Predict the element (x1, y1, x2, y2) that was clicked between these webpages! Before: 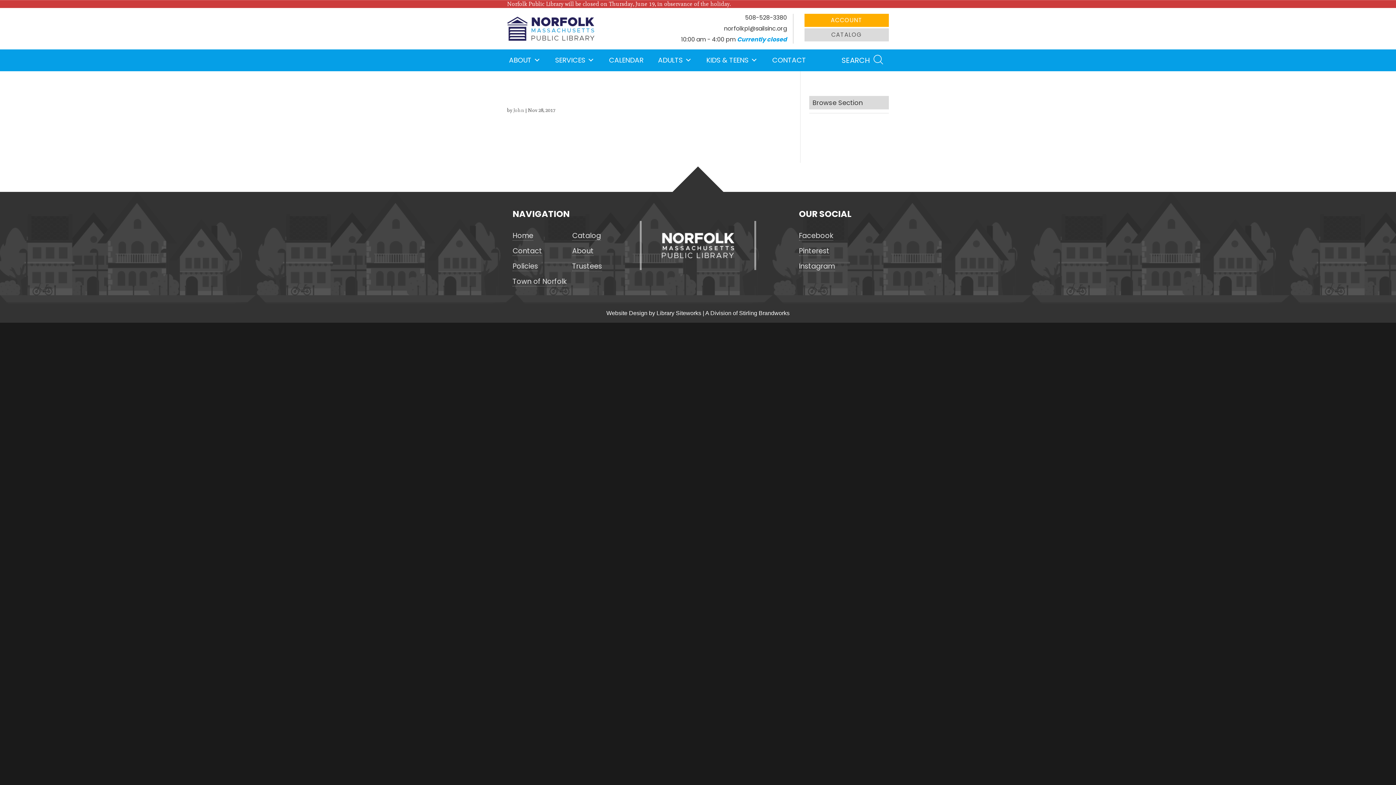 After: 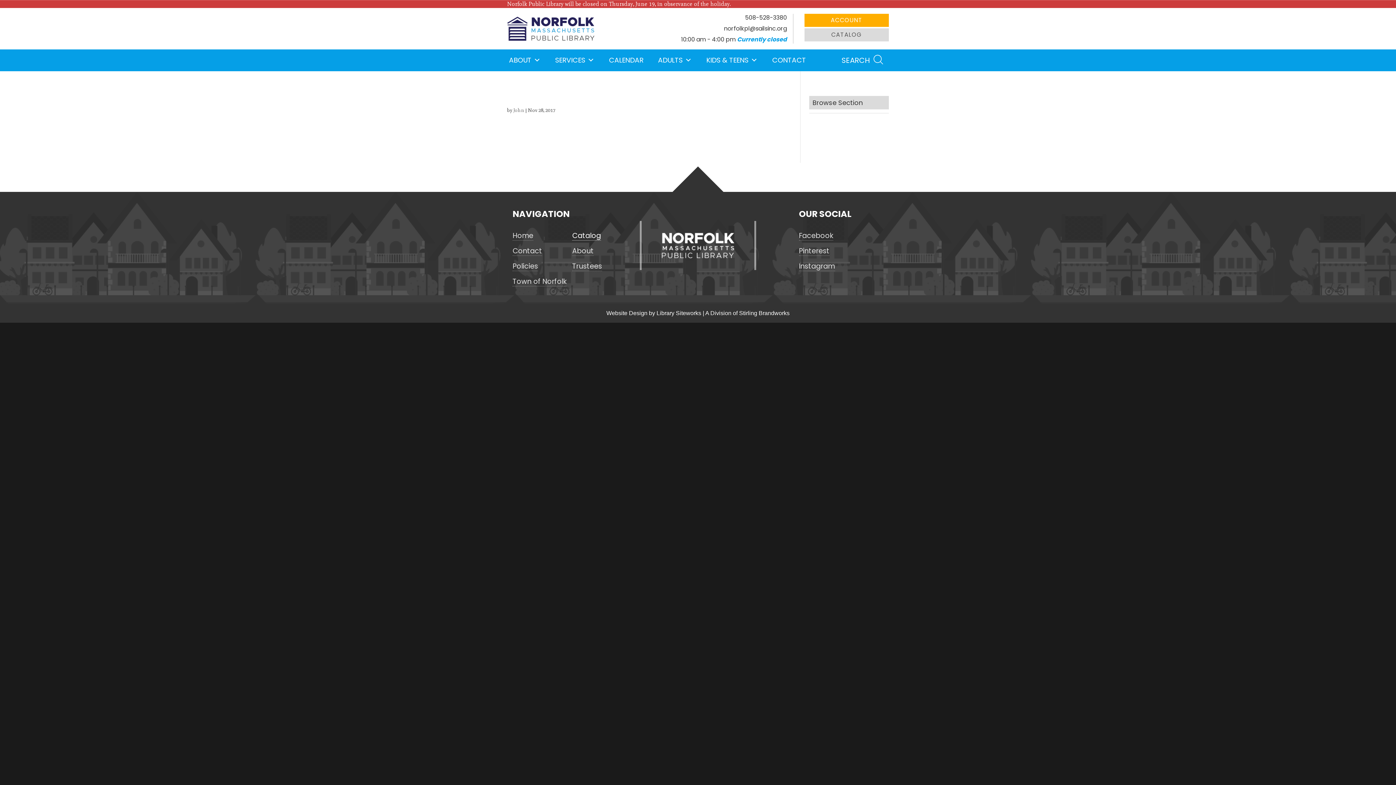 Action: label: Catalog bbox: (572, 231, 601, 240)